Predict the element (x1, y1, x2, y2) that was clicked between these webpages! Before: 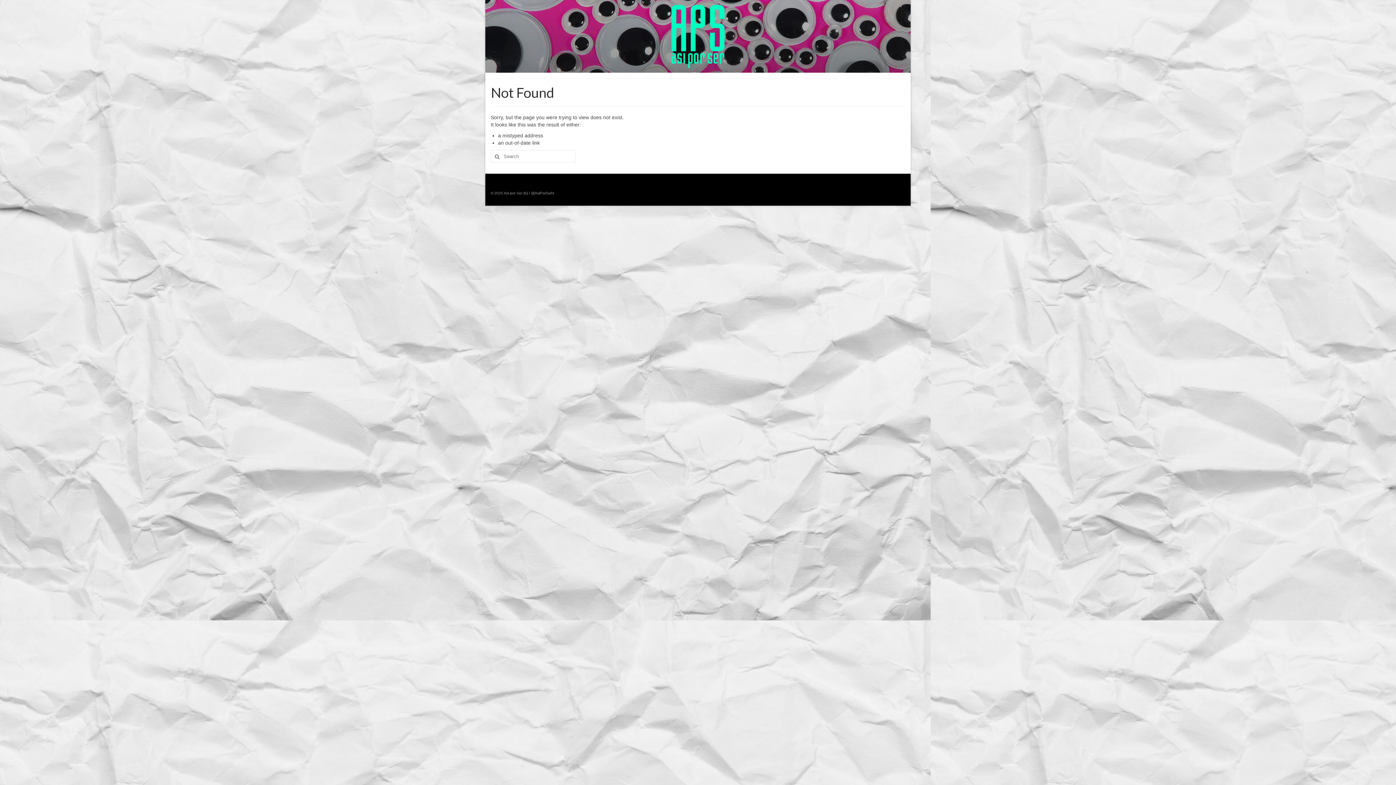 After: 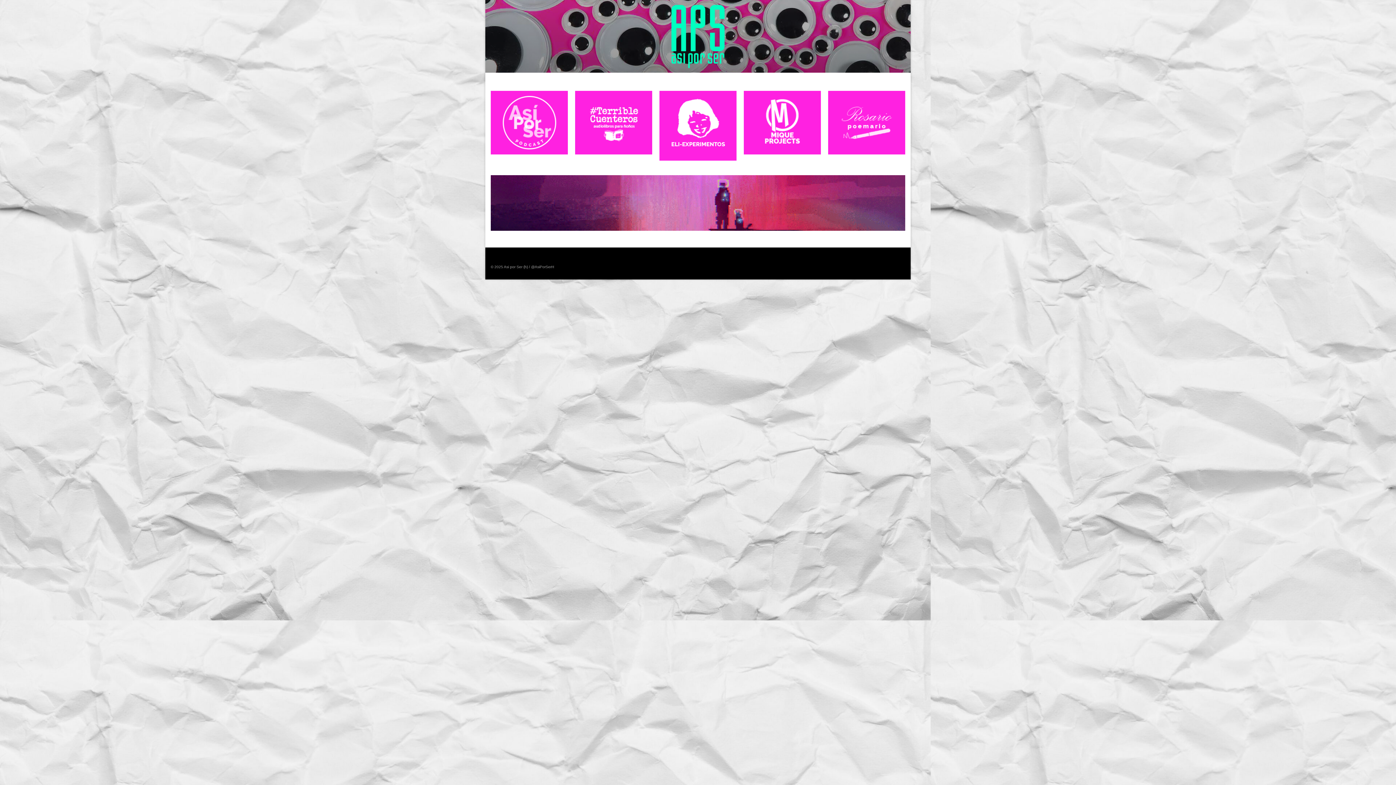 Action: bbox: (490, 0, 905, 72)